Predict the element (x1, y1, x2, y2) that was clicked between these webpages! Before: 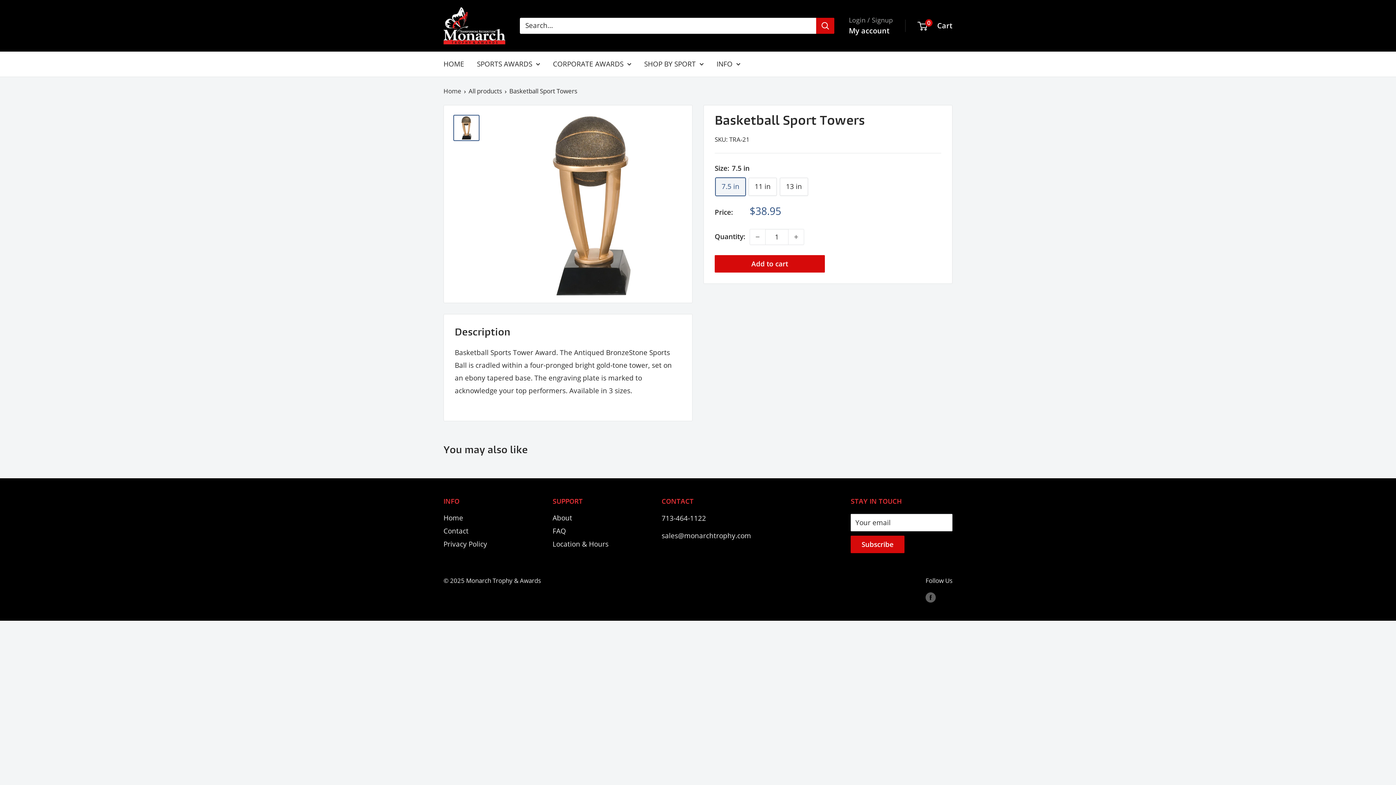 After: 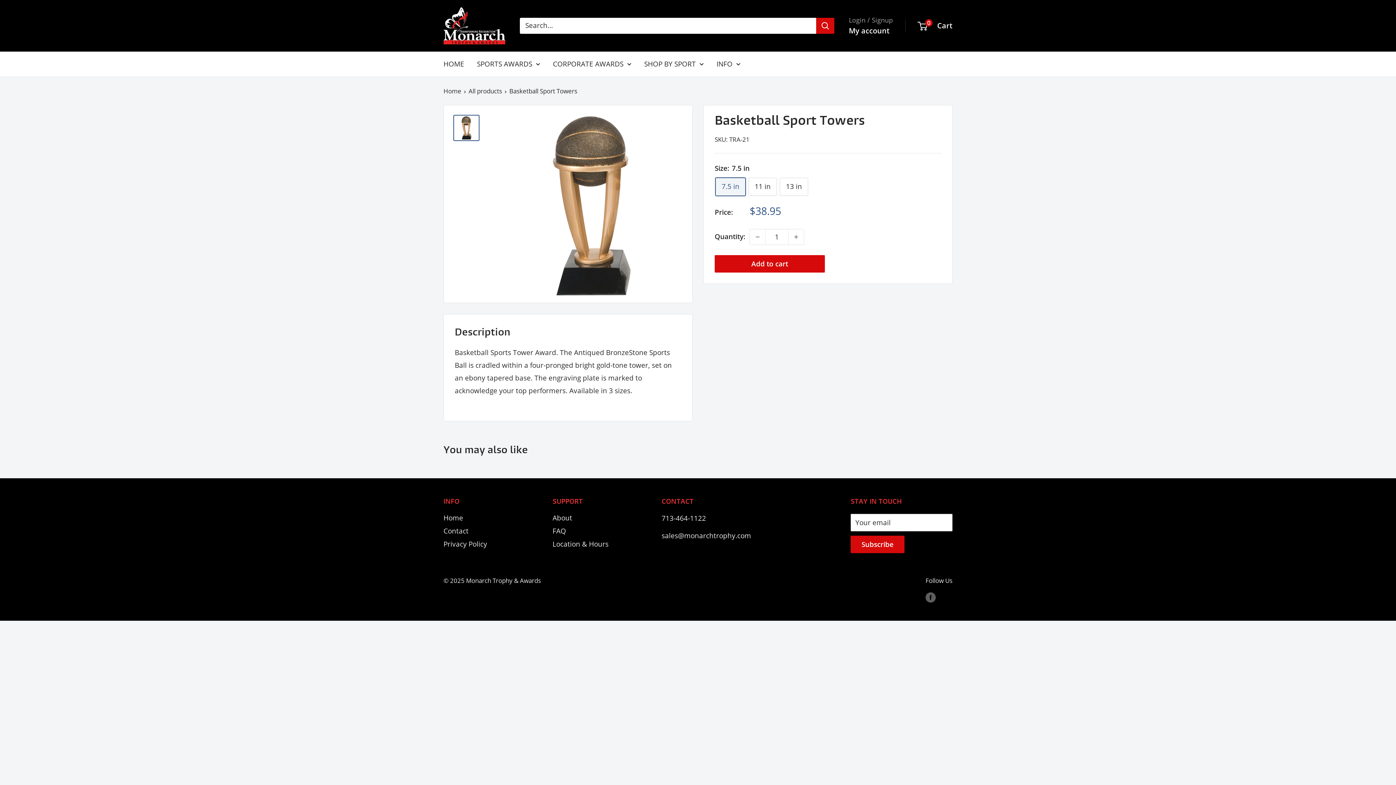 Action: bbox: (453, 114, 479, 140)